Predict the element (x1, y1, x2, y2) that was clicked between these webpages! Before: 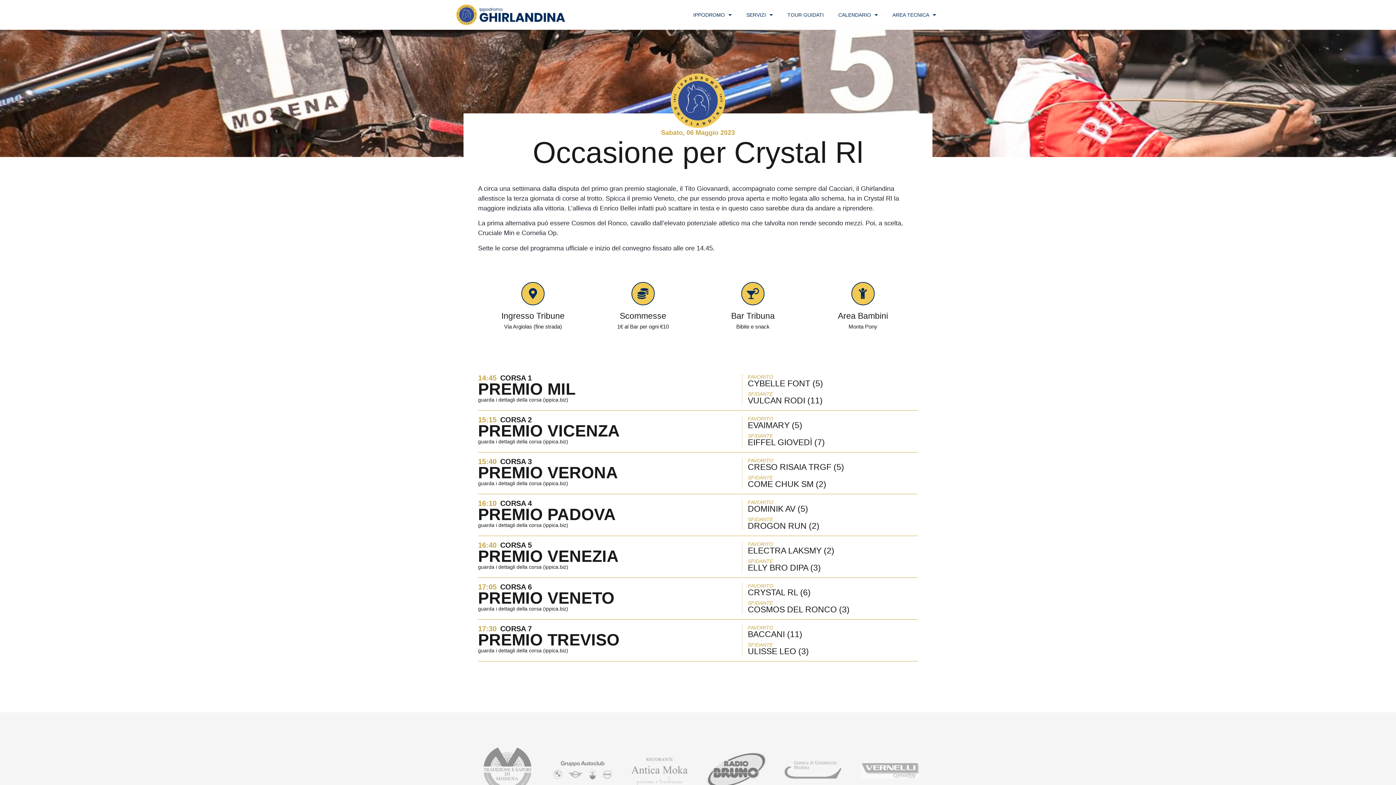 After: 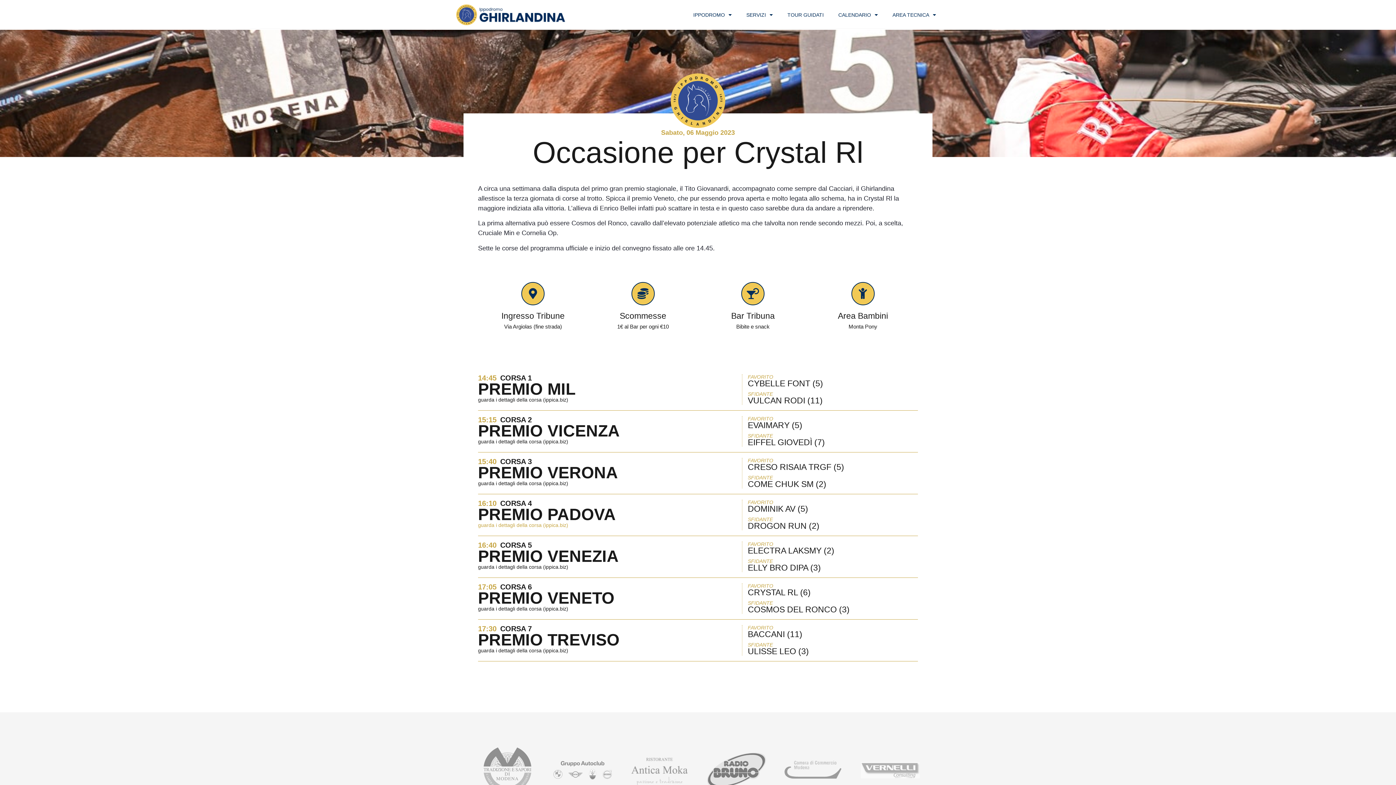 Action: label: guarda i dettagli della corsa (ippica.biz) bbox: (478, 522, 568, 528)